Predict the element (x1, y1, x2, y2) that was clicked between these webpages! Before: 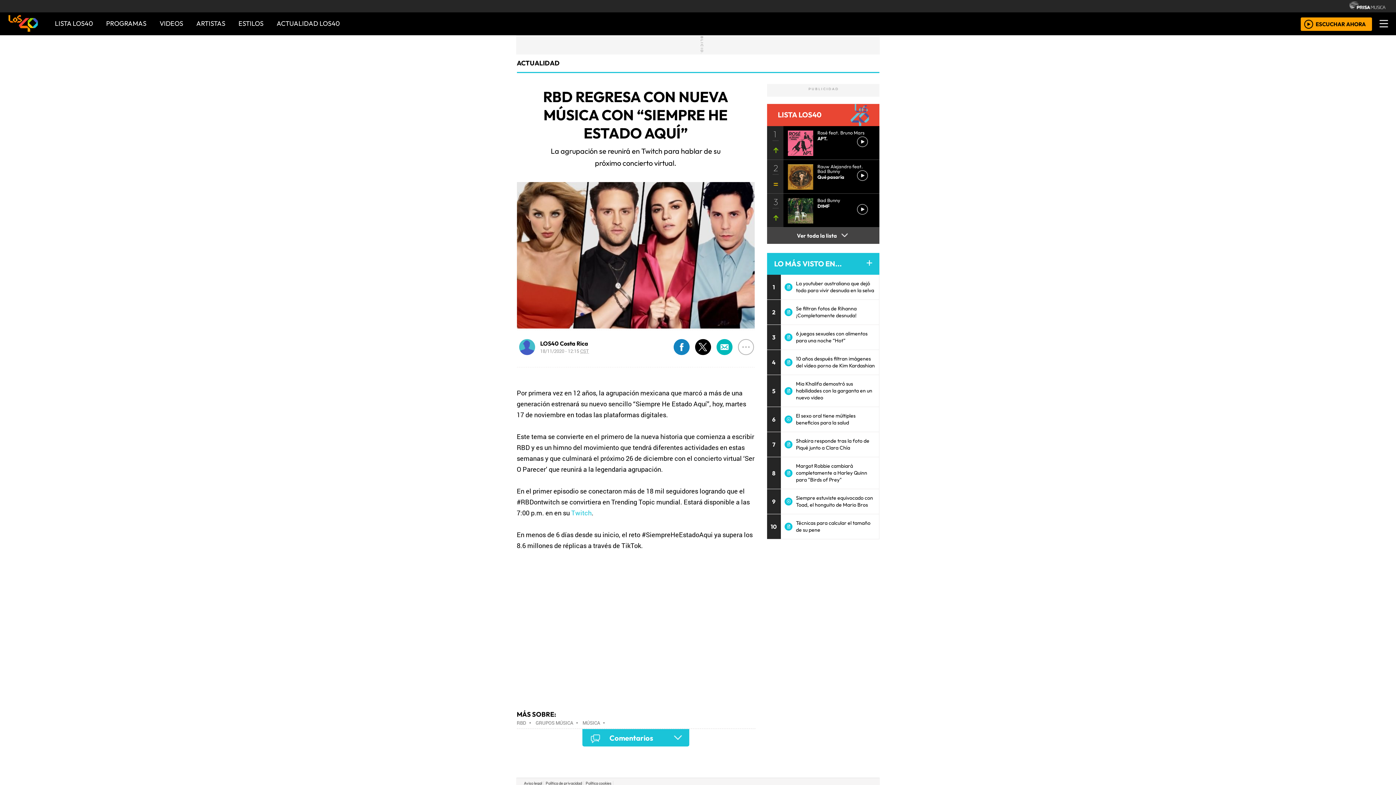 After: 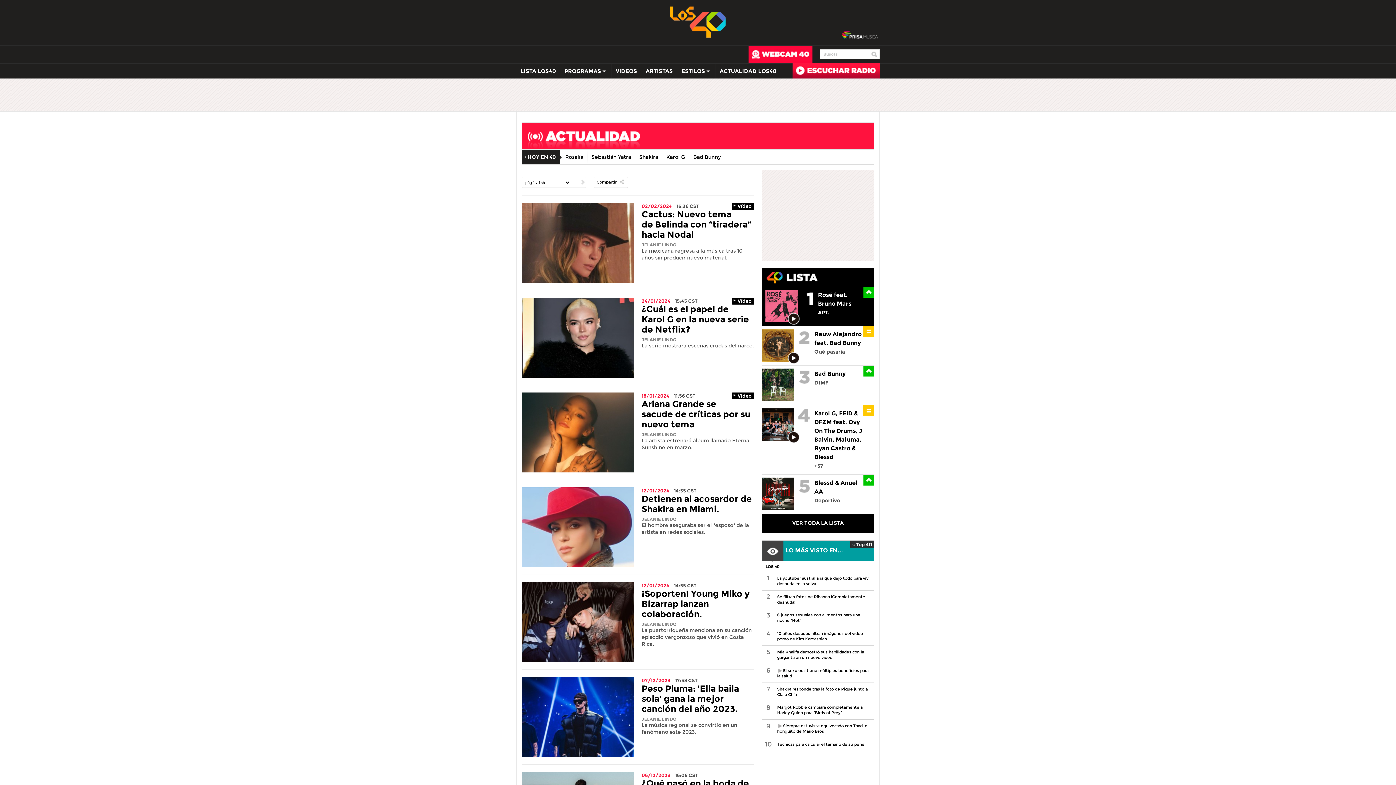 Action: bbox: (270, 12, 346, 34) label: ACTUALIDAD LOS40